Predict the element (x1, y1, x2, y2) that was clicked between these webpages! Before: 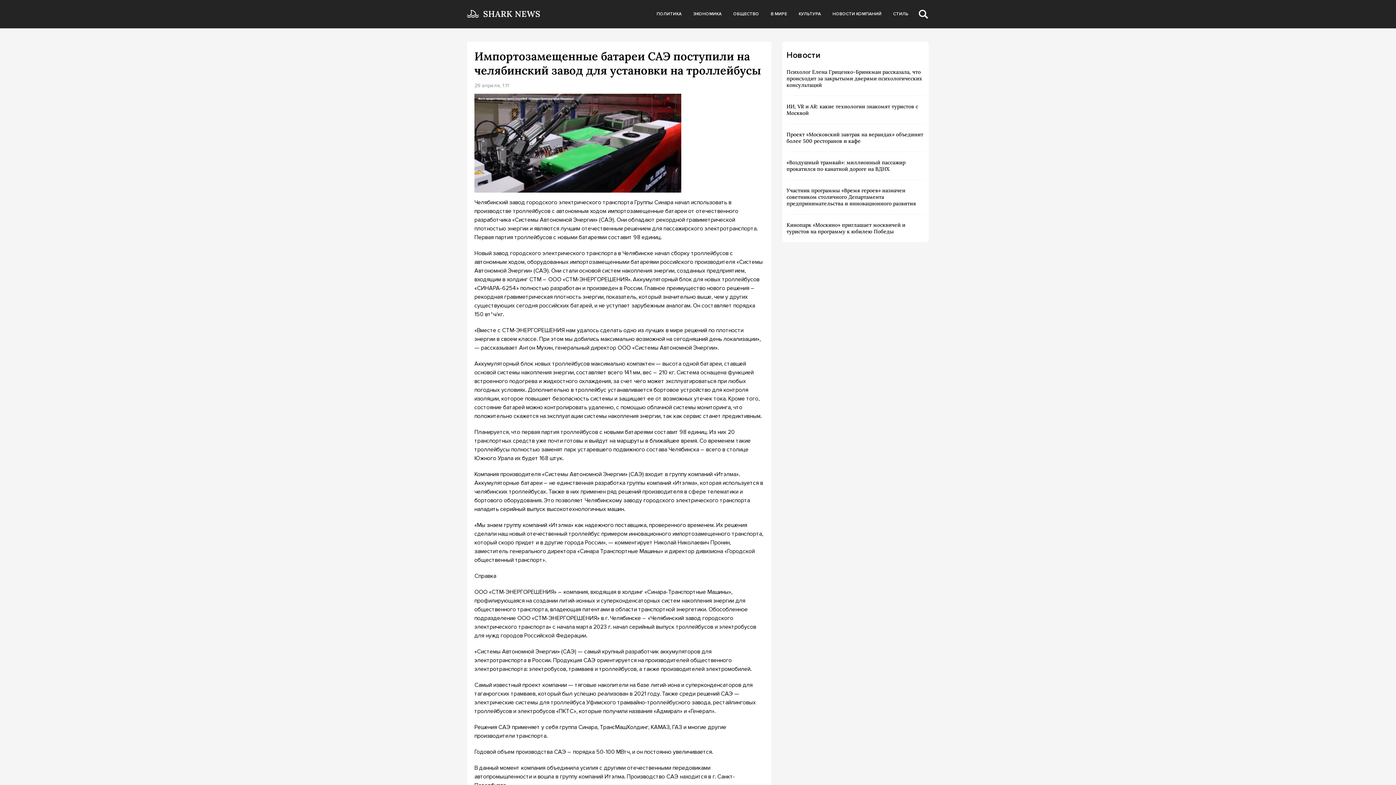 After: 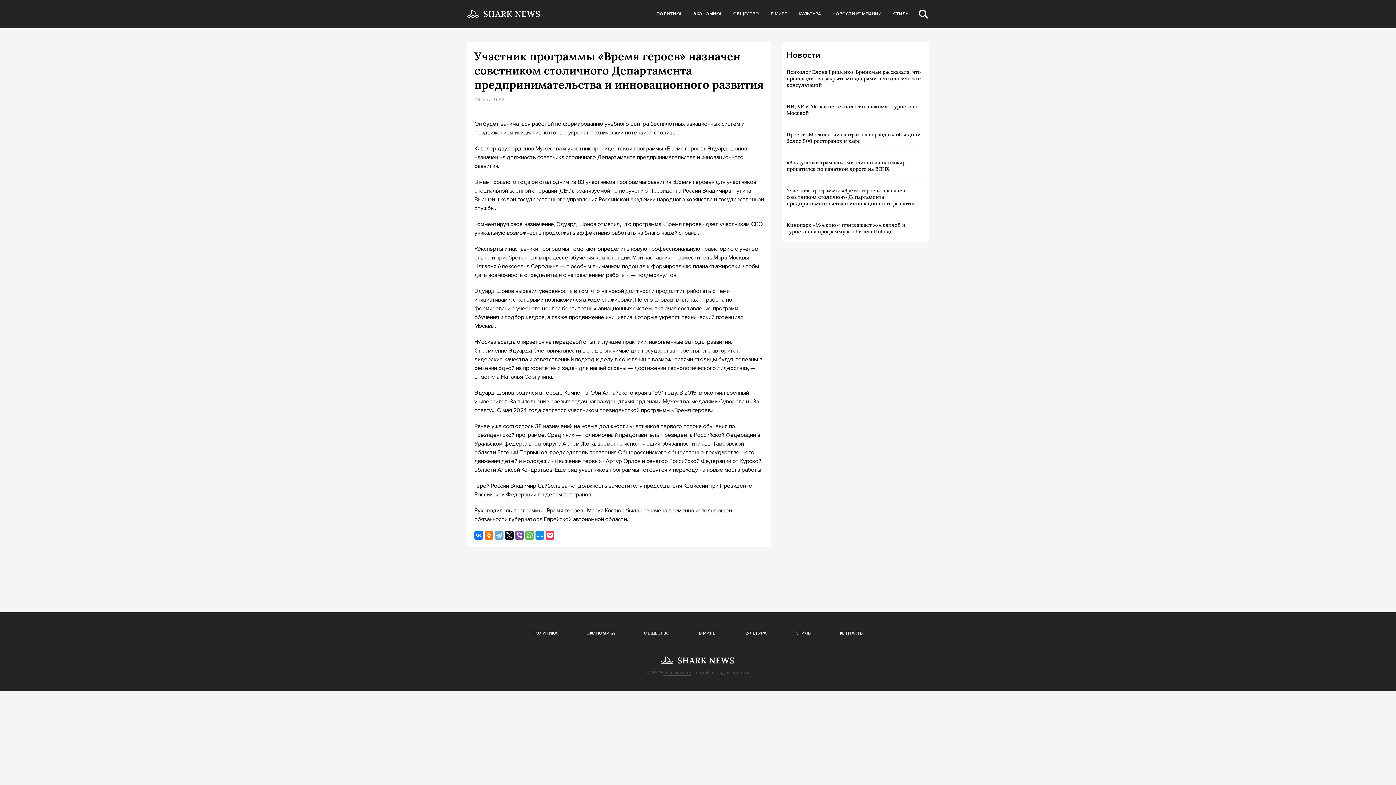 Action: label: Участник программы «Время героев» назначен советником столичного Департамента предпринимательства и инновационного развития bbox: (786, 180, 924, 214)